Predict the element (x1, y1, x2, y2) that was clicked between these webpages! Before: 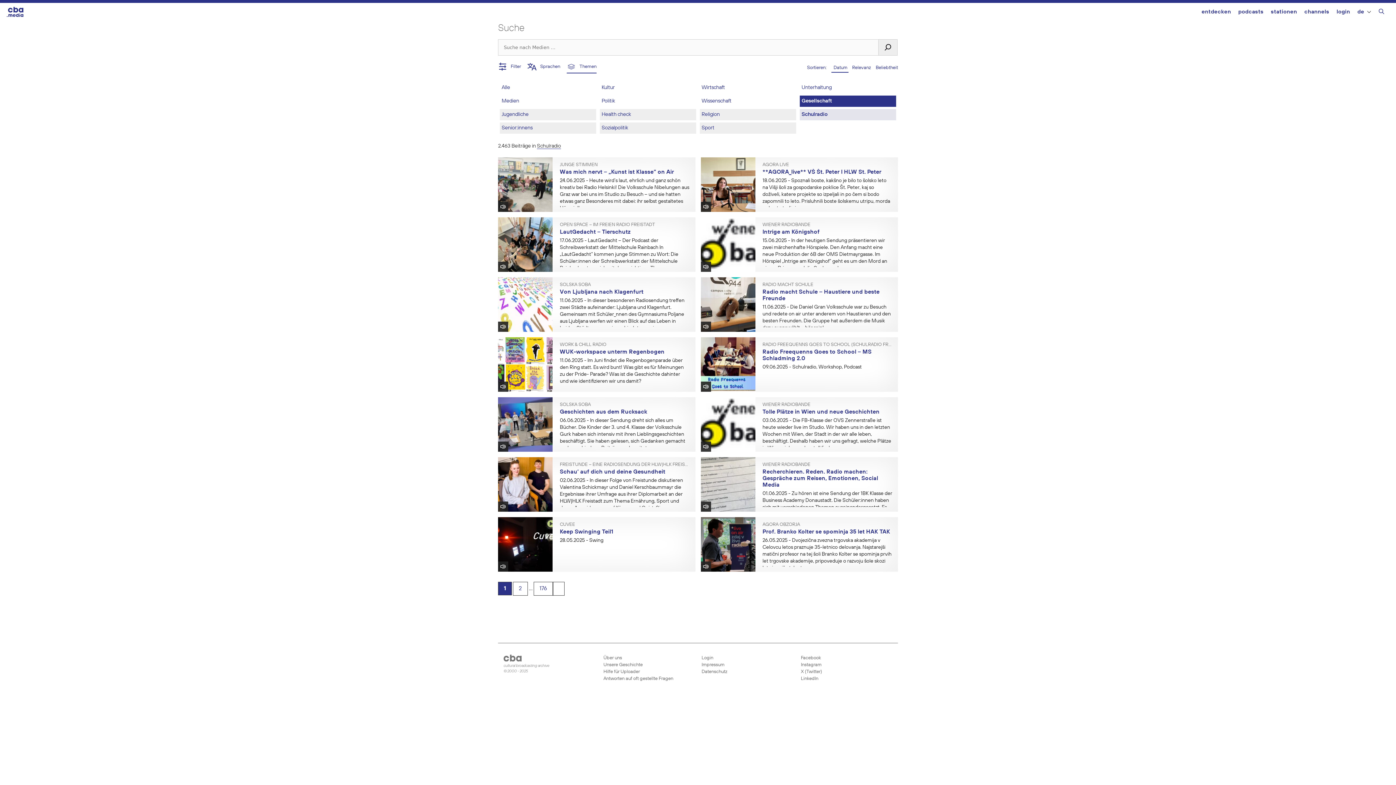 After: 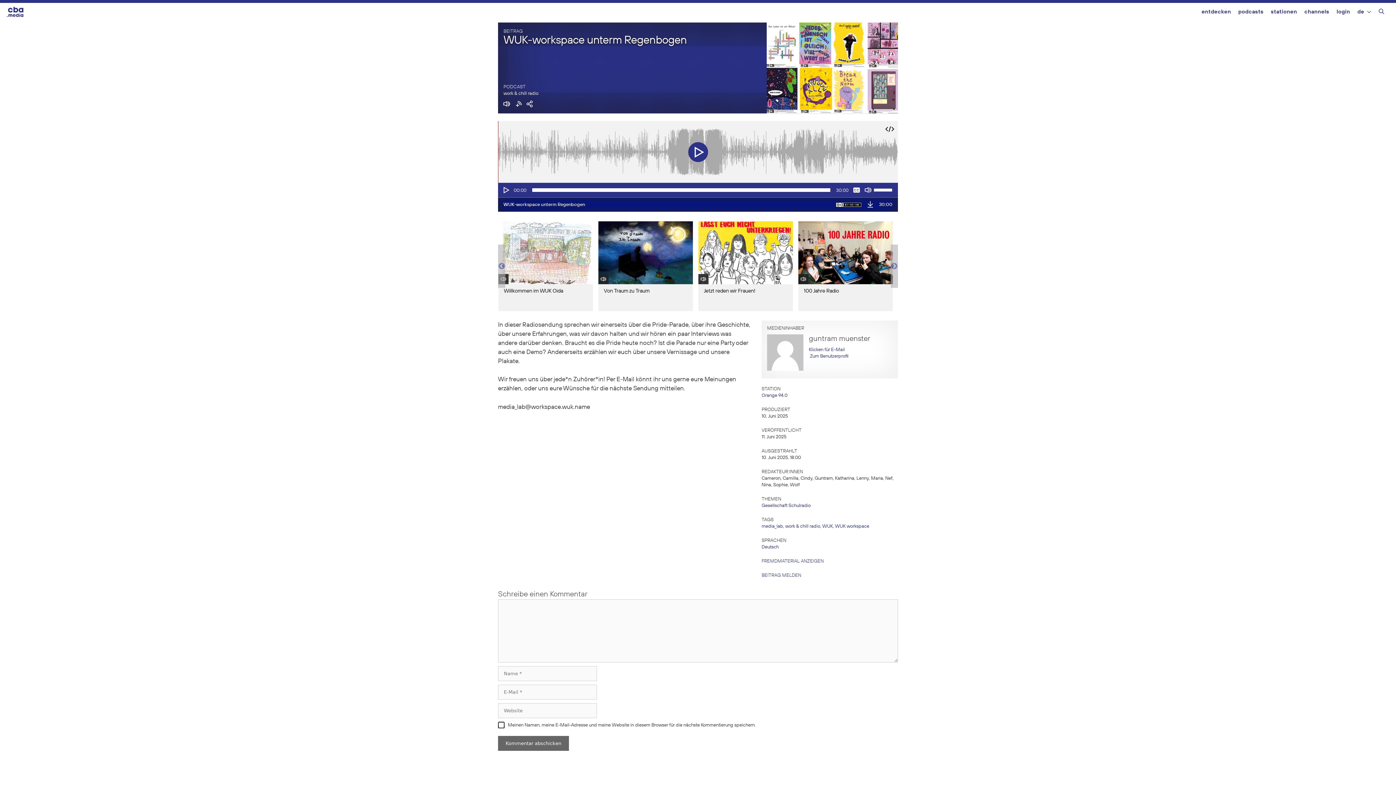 Action: bbox: (560, 342, 690, 347) label: WORK & CHILL RADIO